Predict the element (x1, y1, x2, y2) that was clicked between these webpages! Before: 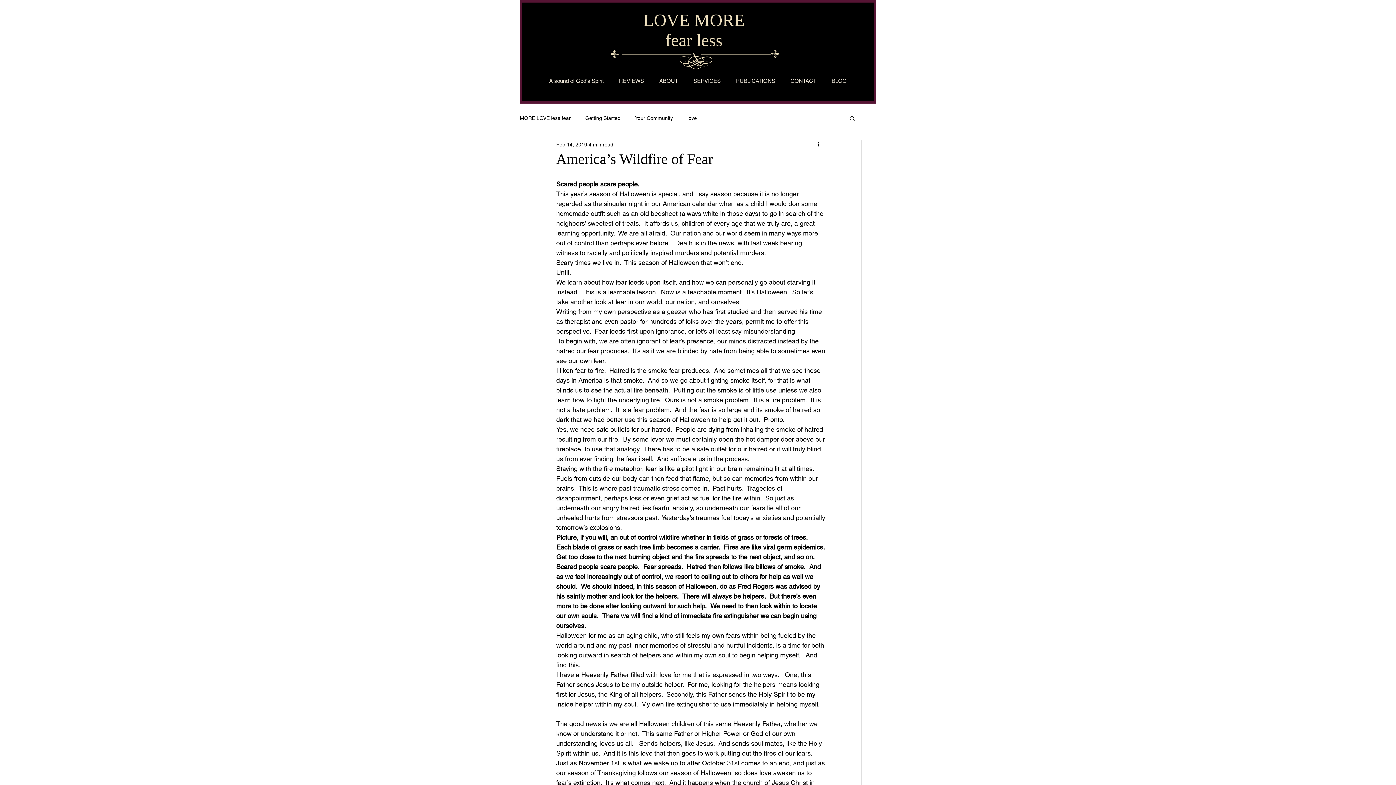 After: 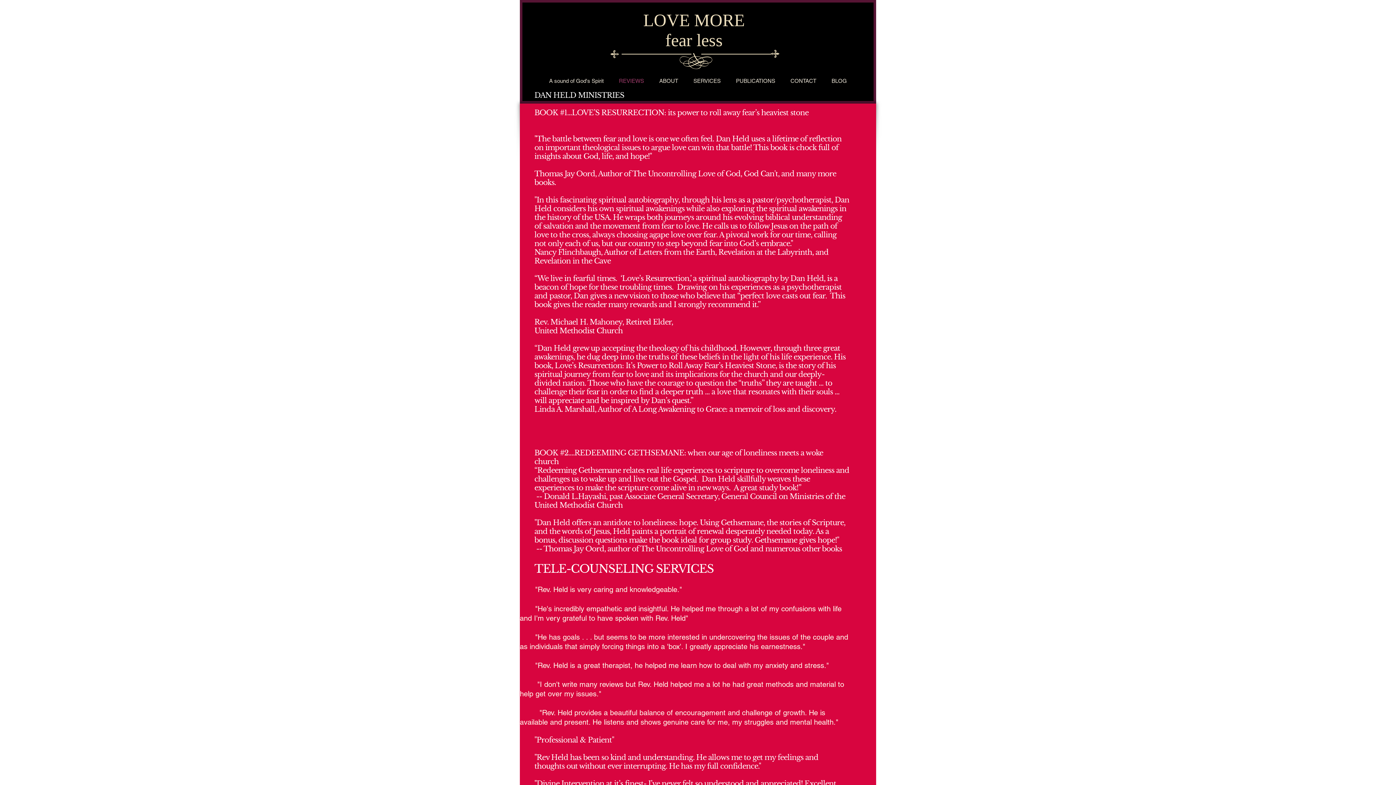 Action: label: REVIEWS bbox: (611, 72, 651, 90)